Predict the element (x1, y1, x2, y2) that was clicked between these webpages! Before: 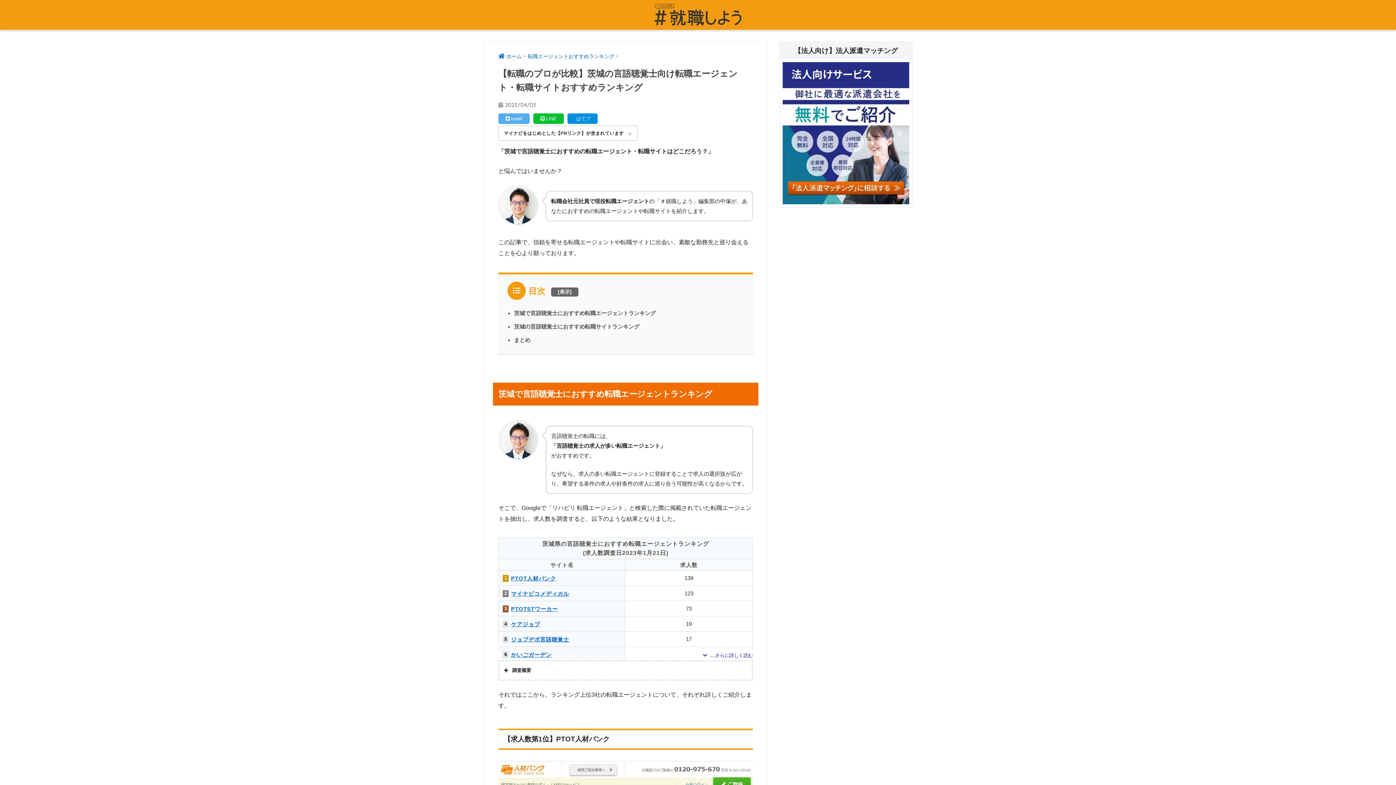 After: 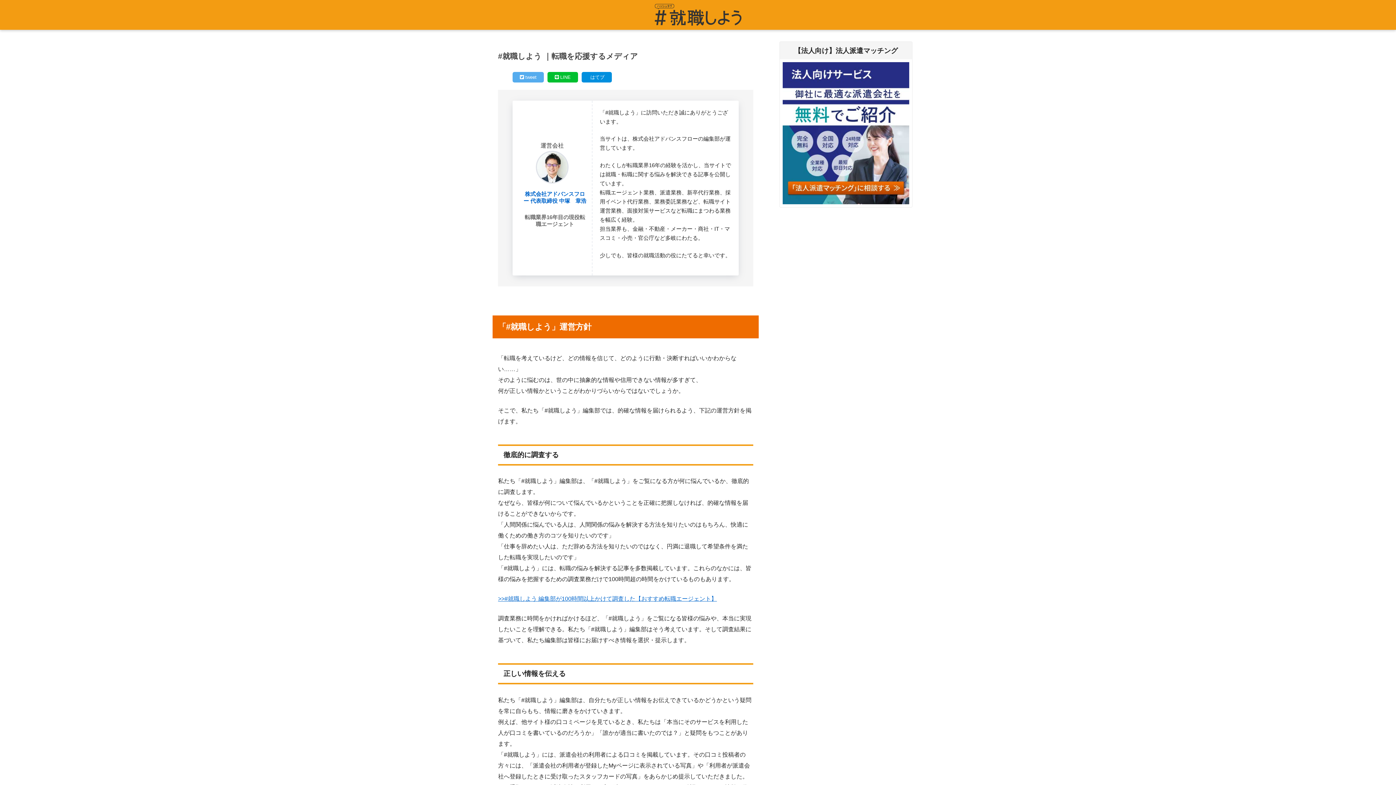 Action: bbox: (498, 53, 521, 59) label: ホーム